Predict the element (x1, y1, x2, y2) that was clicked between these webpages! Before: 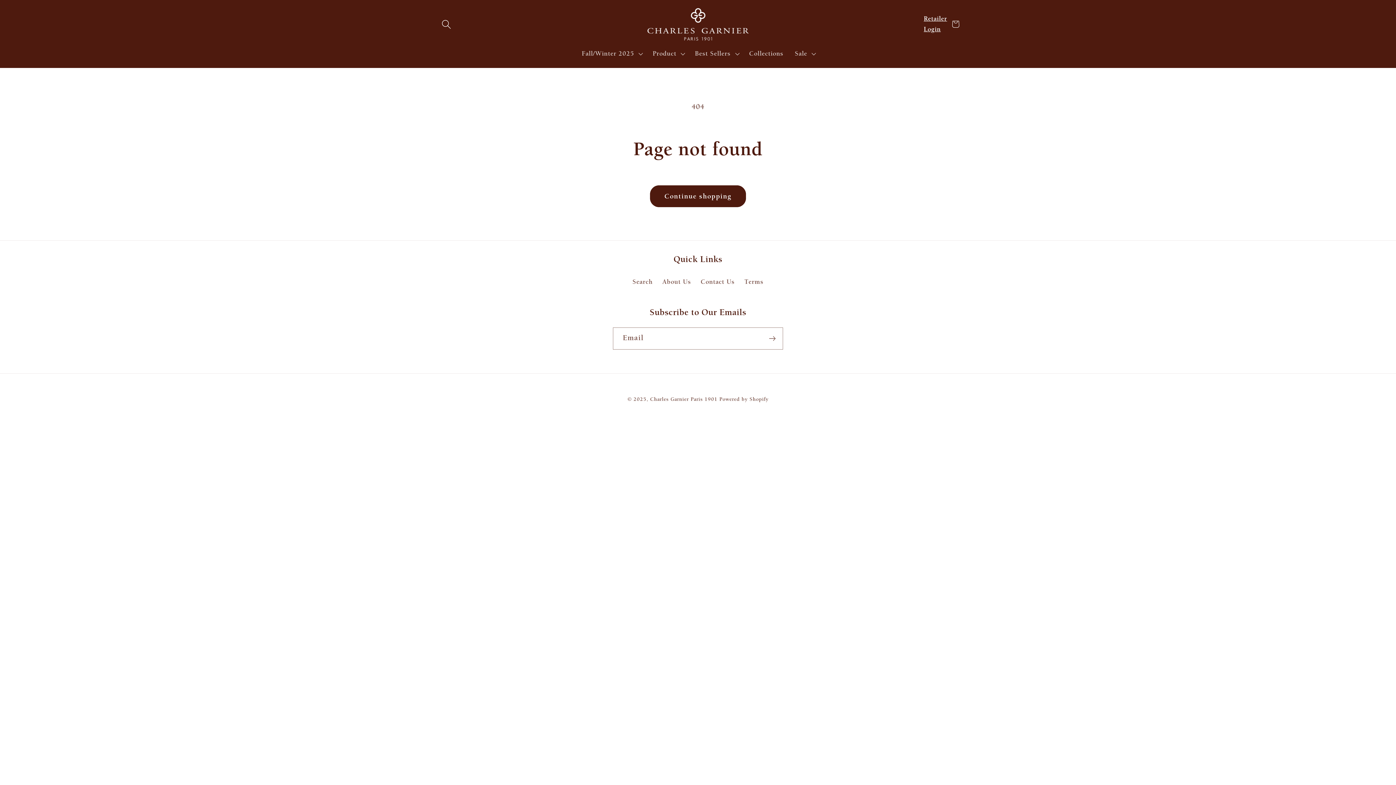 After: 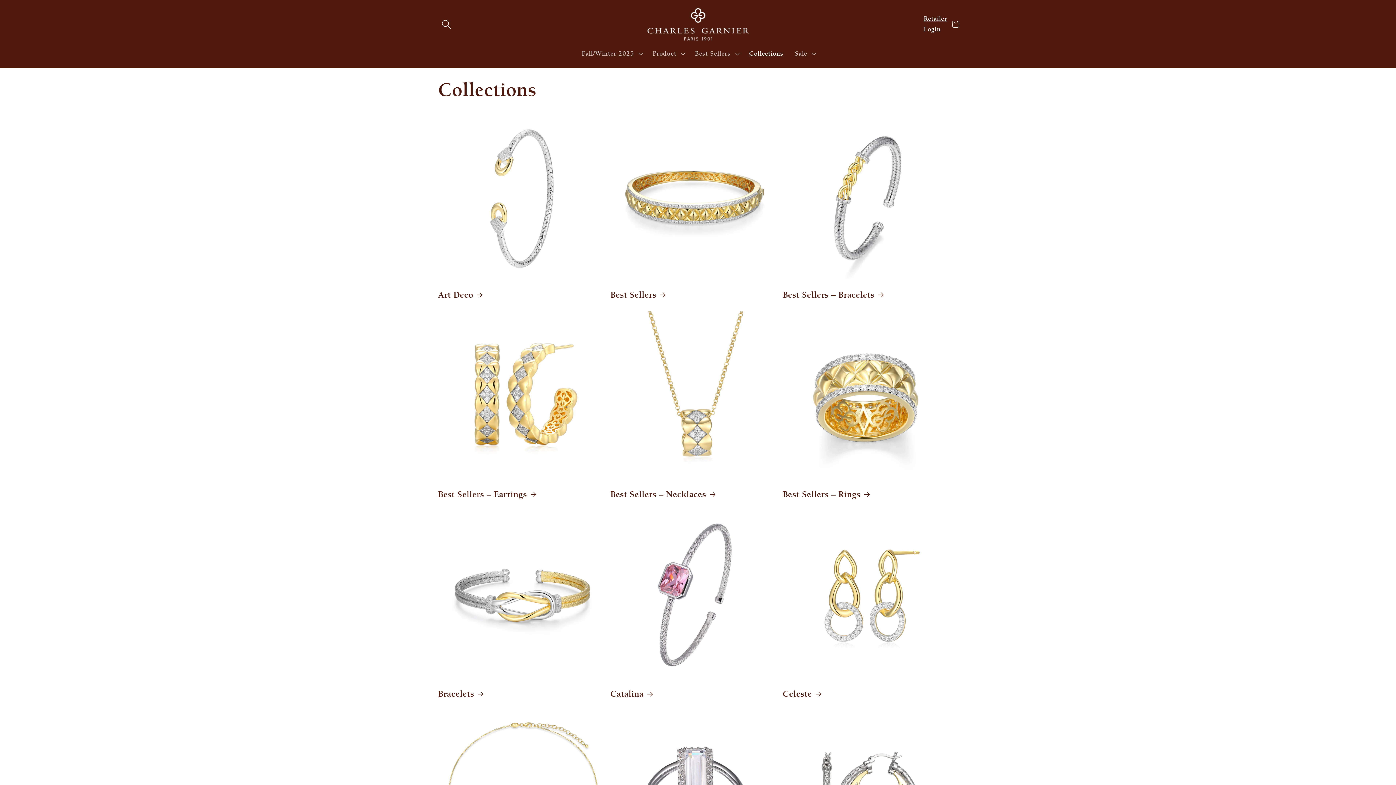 Action: bbox: (743, 44, 789, 63) label: Collections